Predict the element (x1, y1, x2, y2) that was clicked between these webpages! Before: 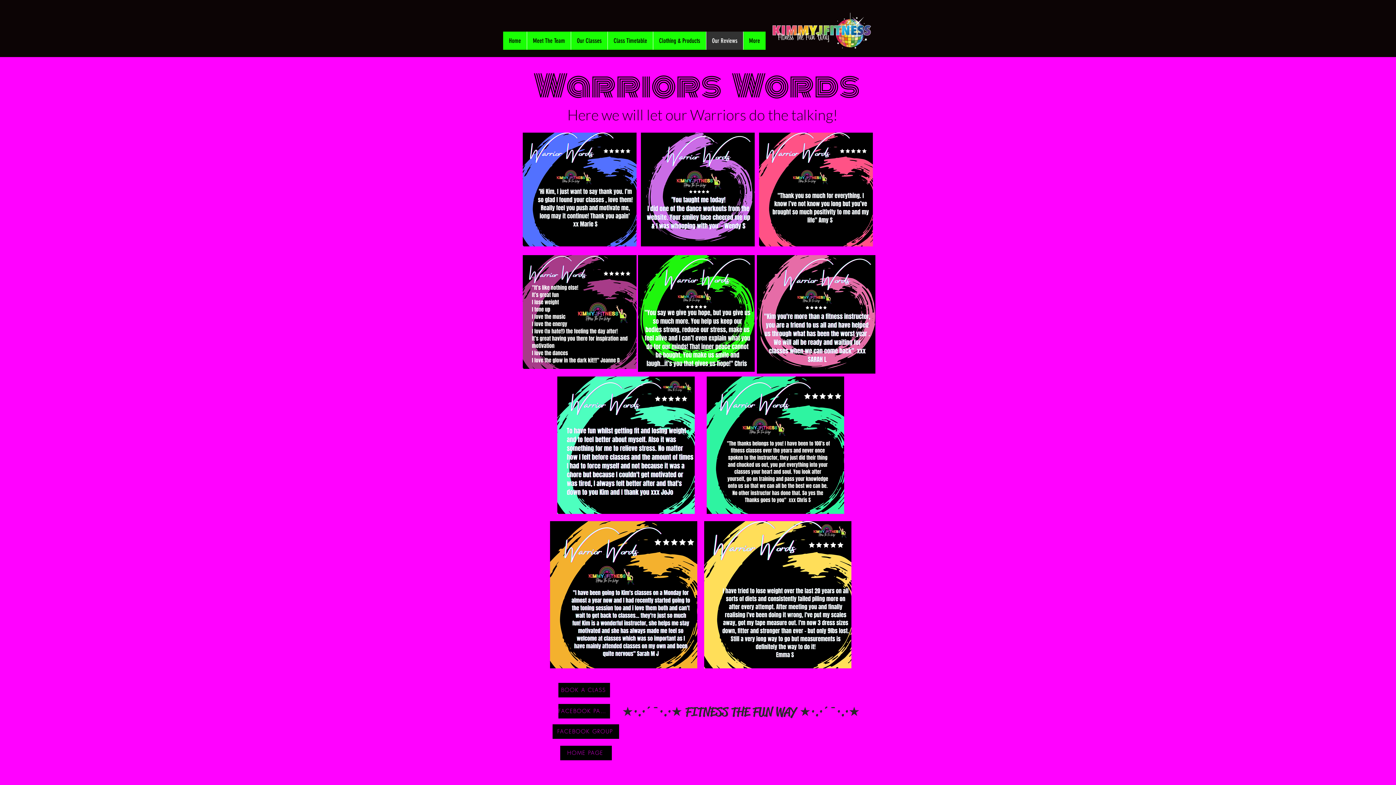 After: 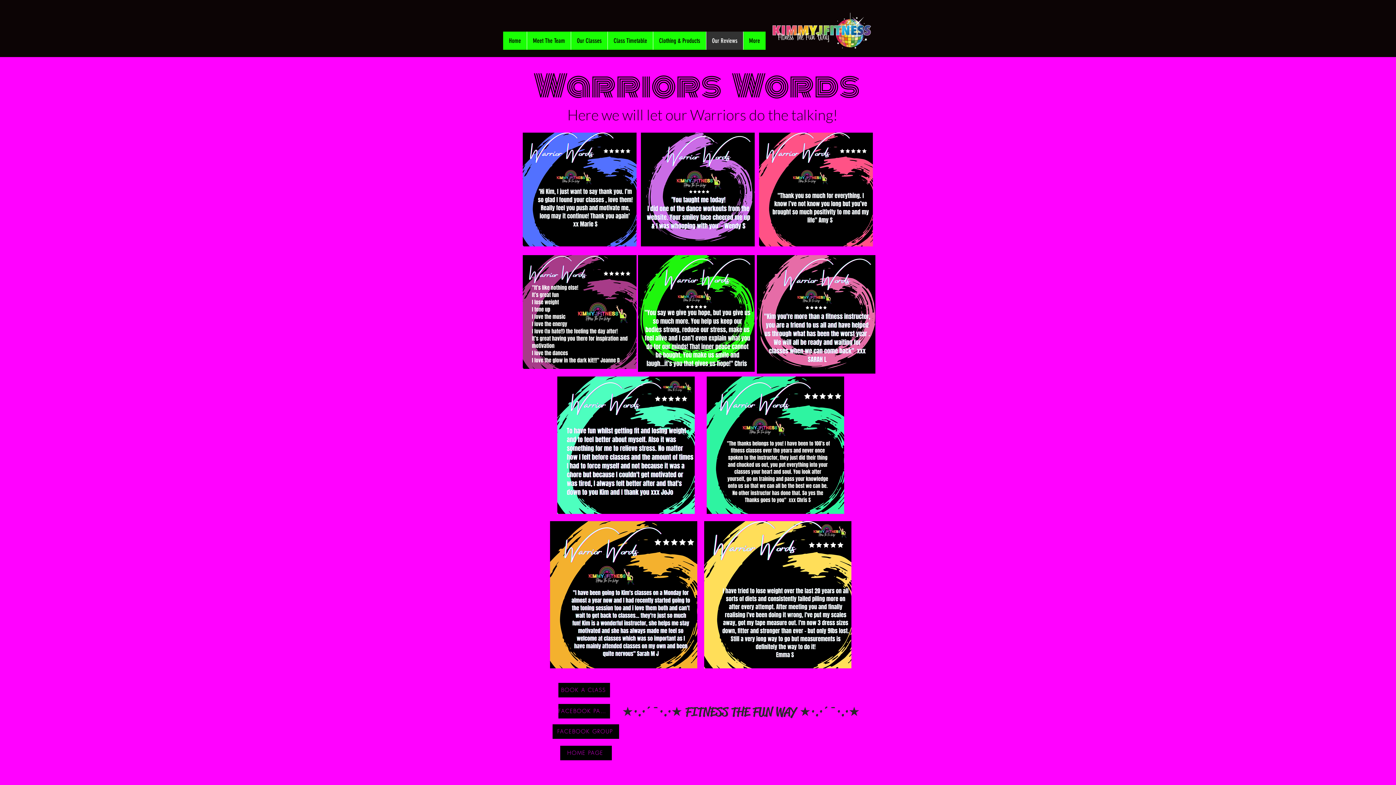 Action: bbox: (706, 31, 743, 49) label: Our Reviews